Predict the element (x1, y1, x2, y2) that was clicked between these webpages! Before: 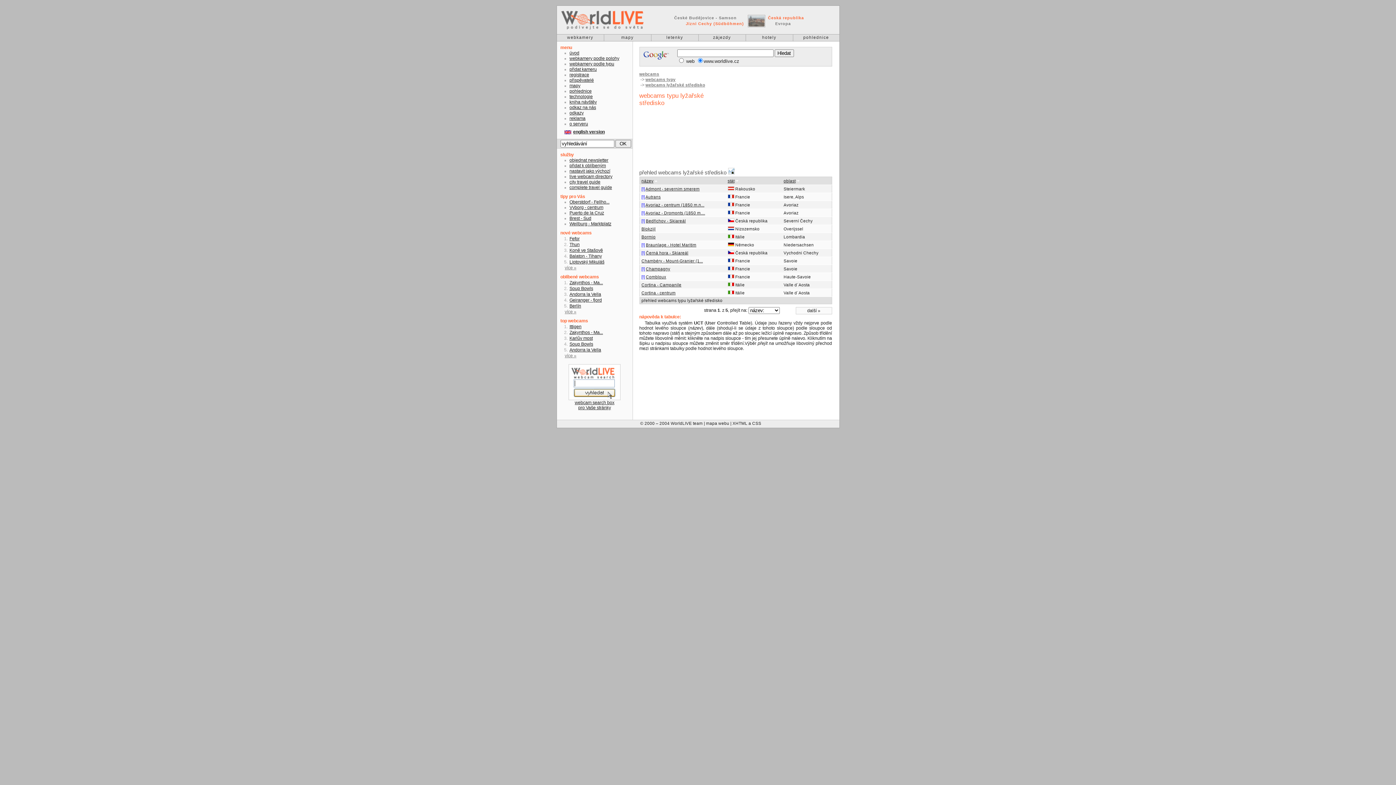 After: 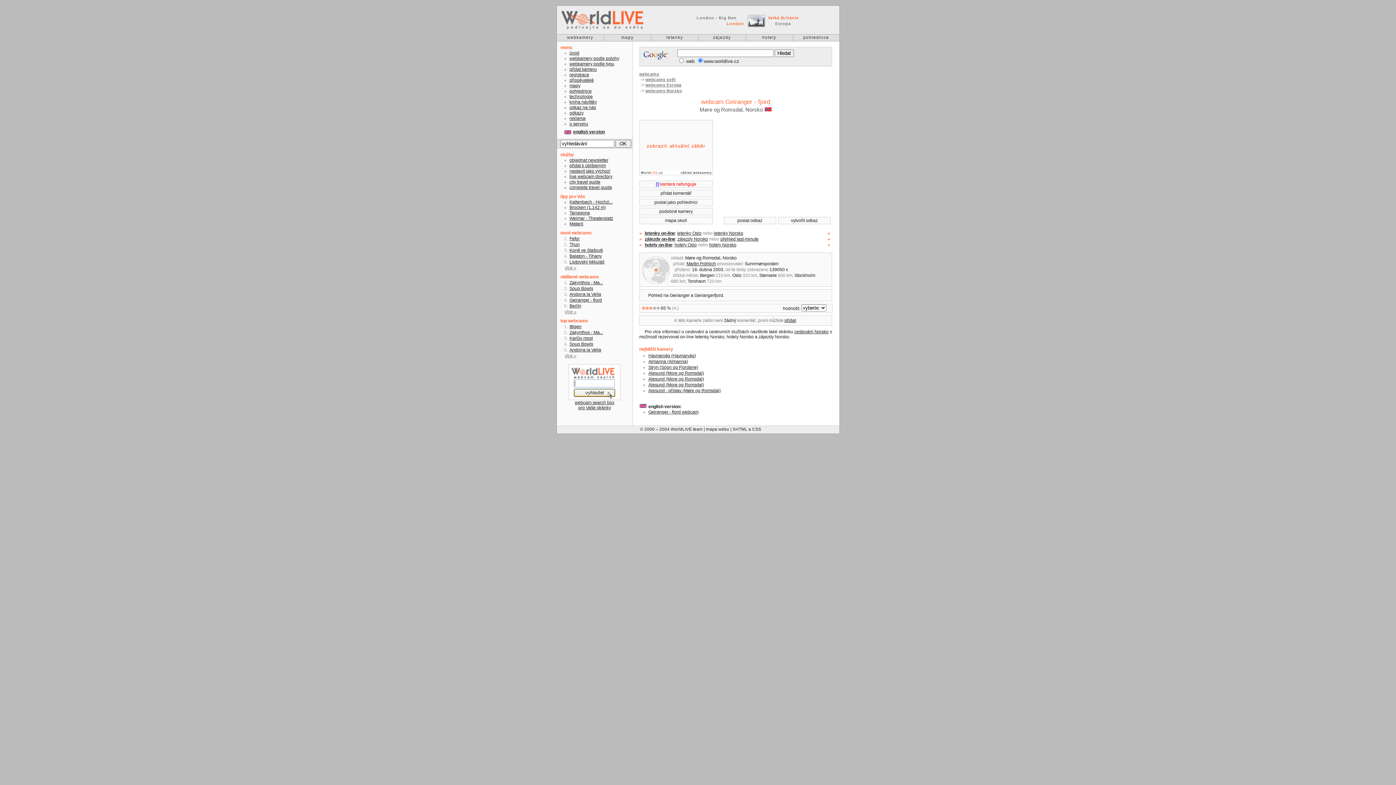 Action: label: Geiranger - fjord bbox: (568, 297, 602, 302)